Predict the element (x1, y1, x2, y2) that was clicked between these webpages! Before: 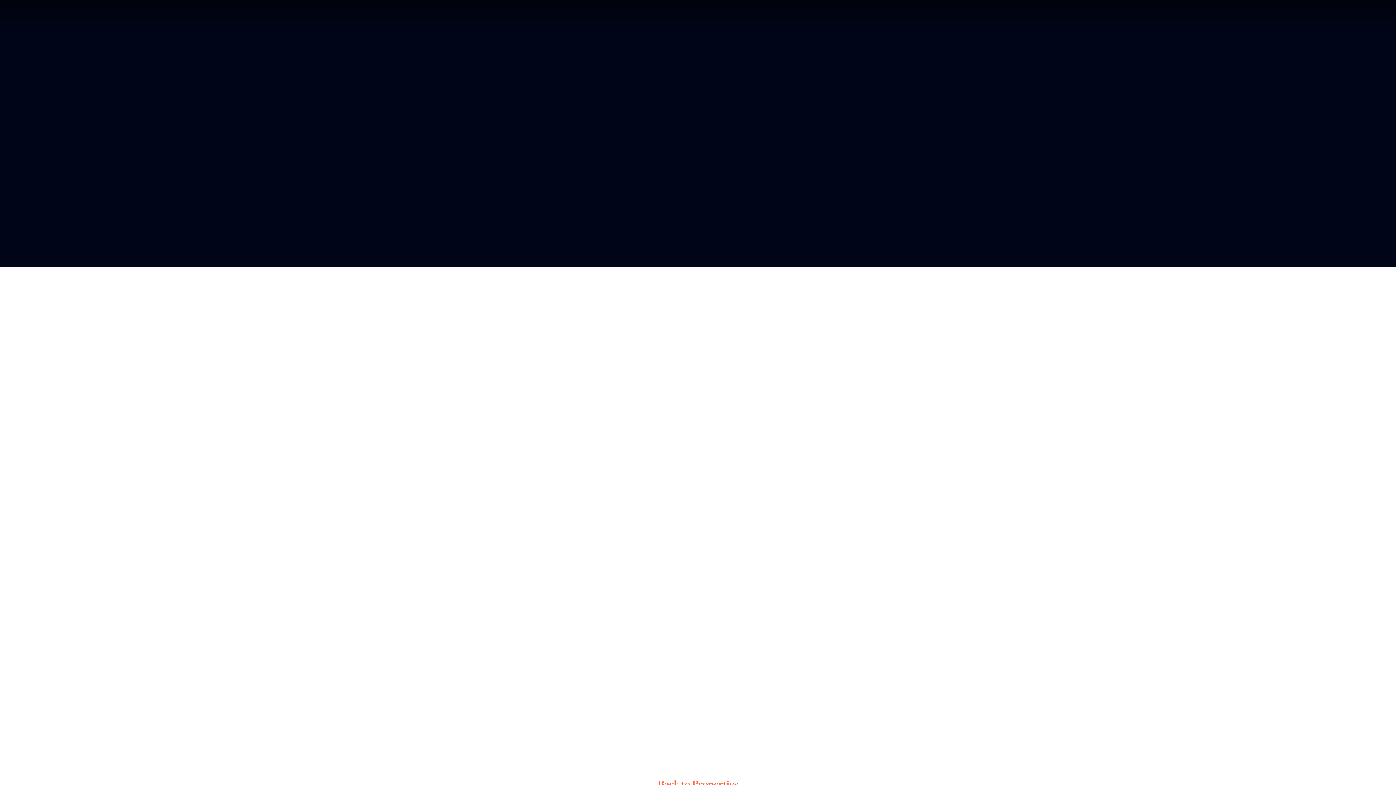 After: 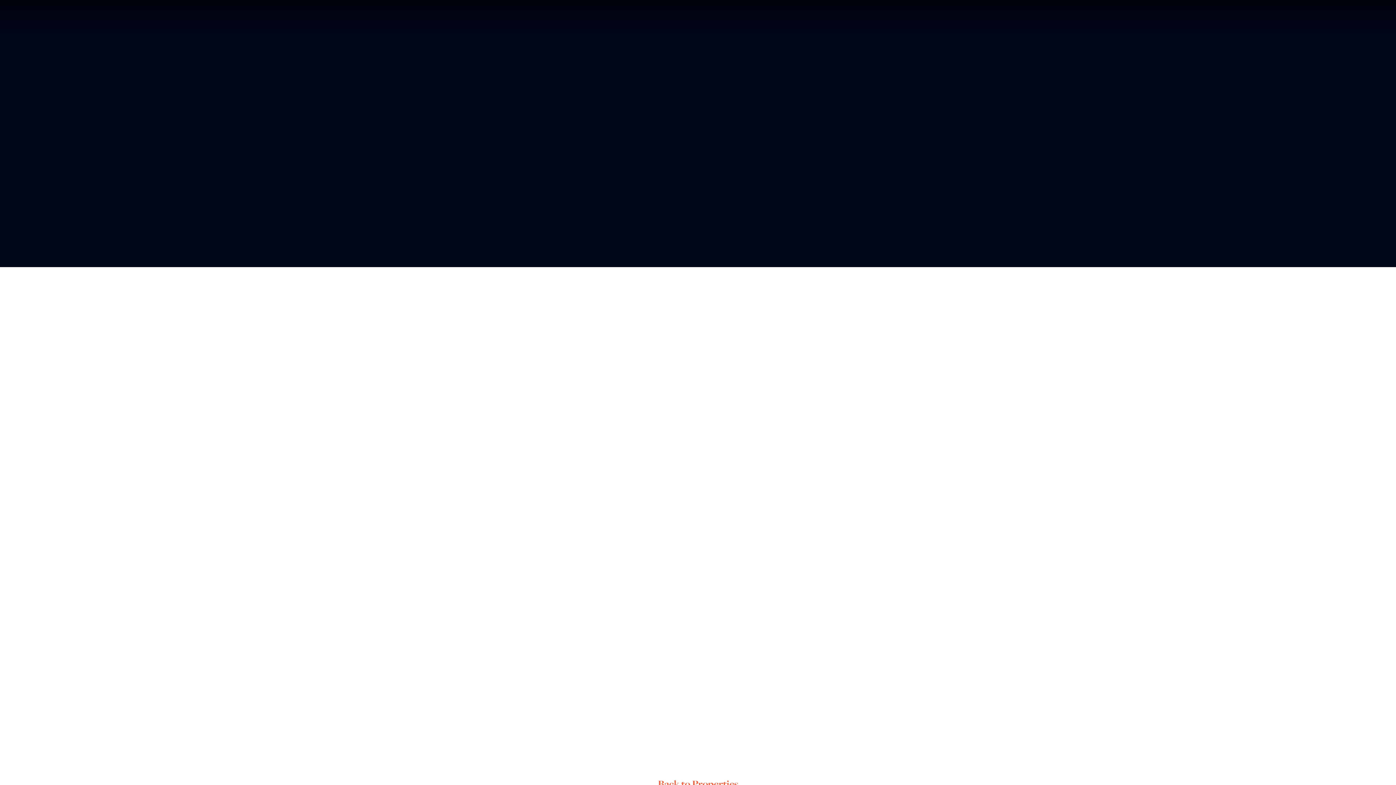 Action: label: WHO WE ARE bbox: (654, 4, 710, 28)